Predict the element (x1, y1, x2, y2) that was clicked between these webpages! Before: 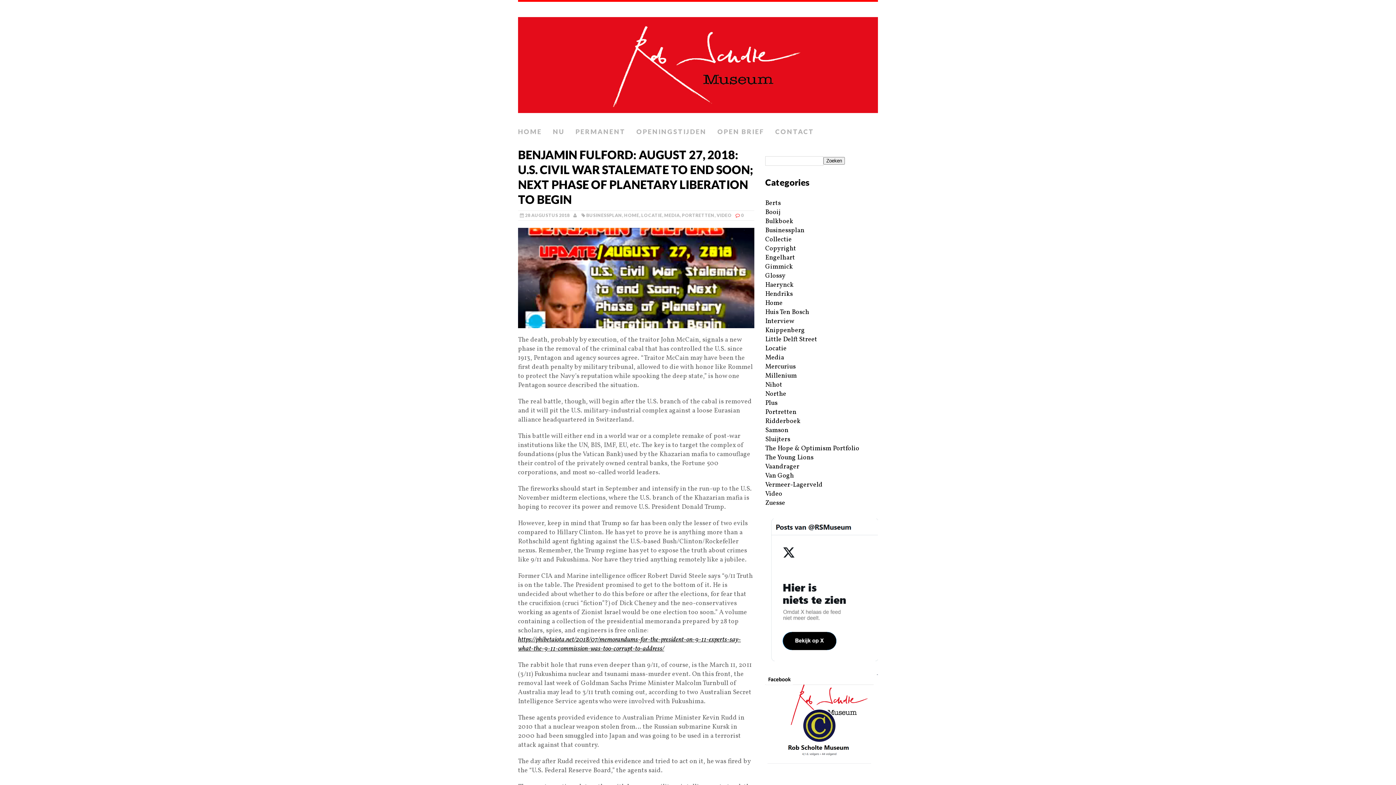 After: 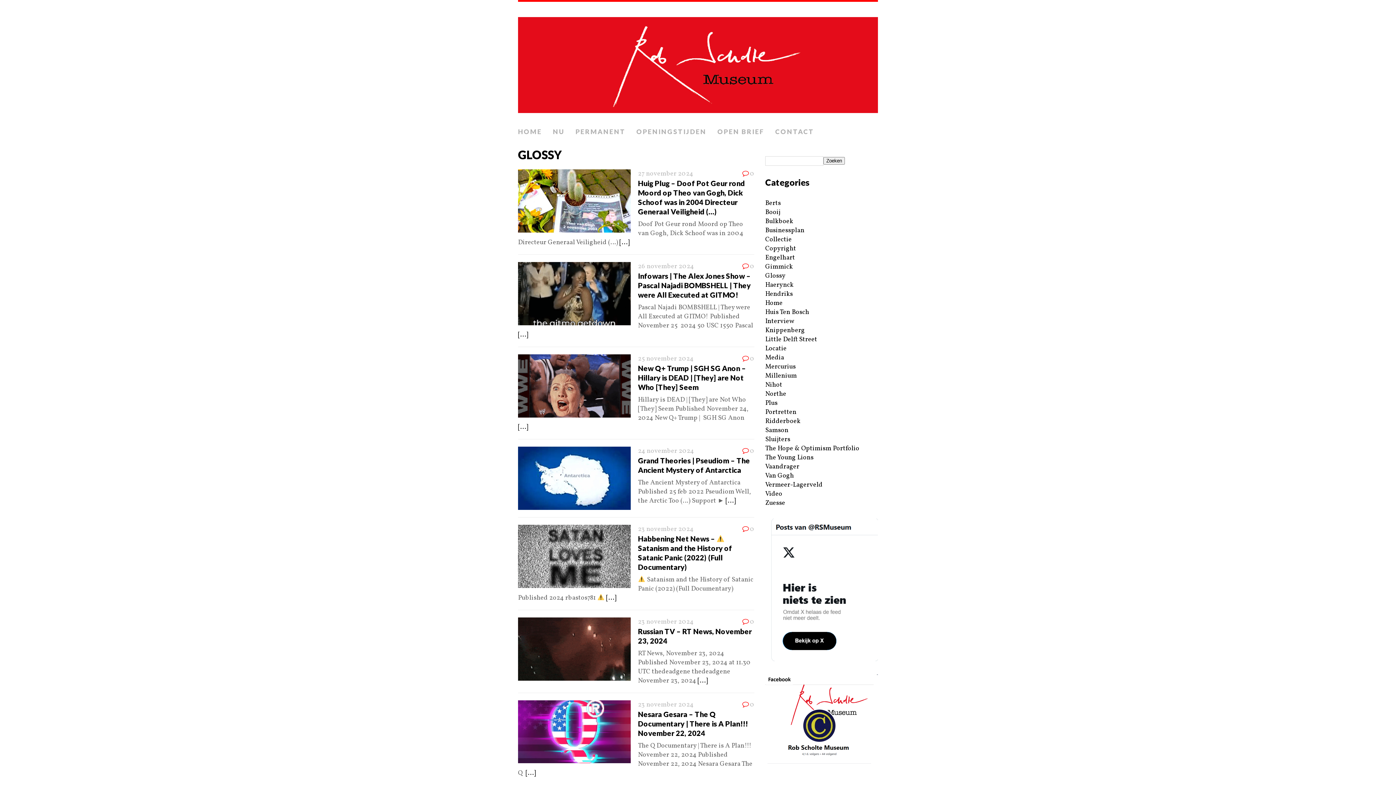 Action: label: Glossy bbox: (765, 271, 785, 280)